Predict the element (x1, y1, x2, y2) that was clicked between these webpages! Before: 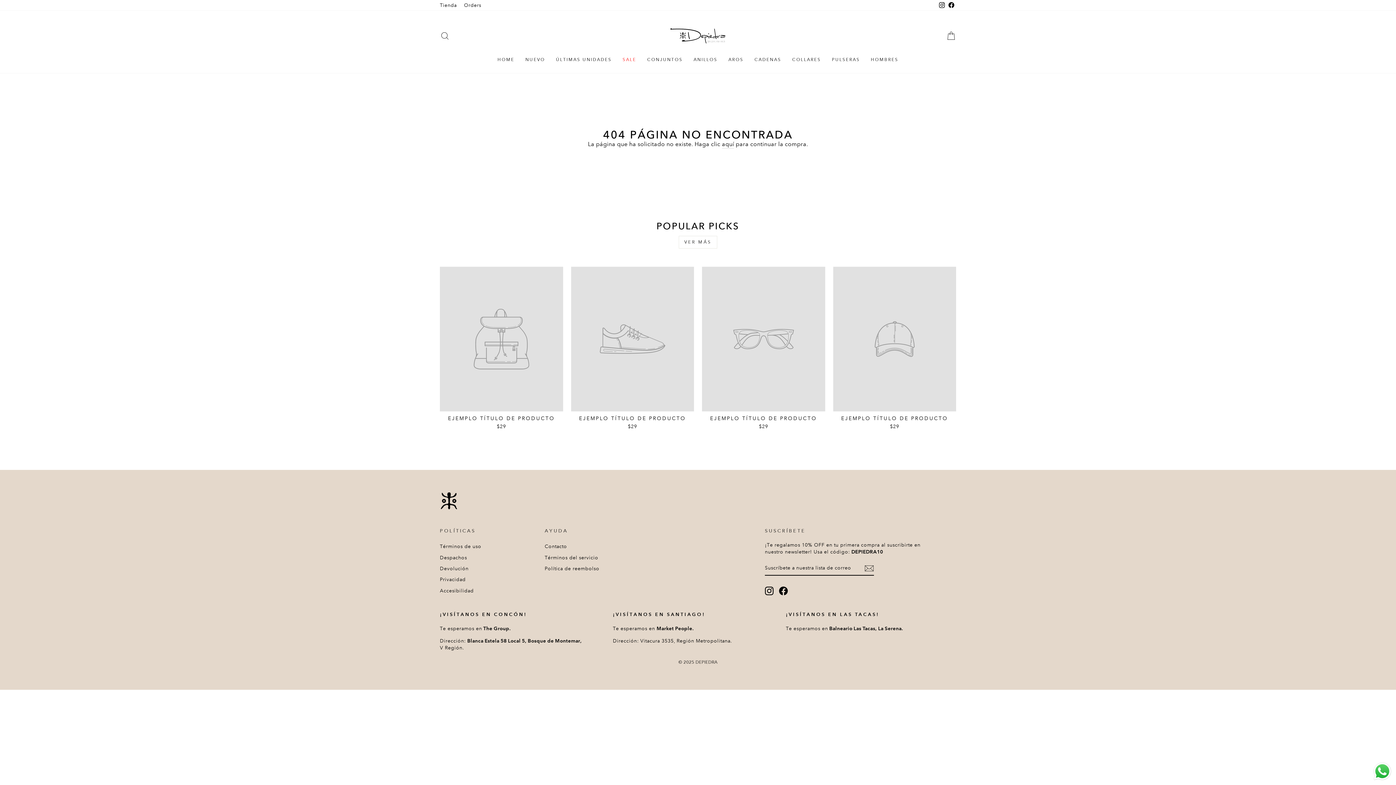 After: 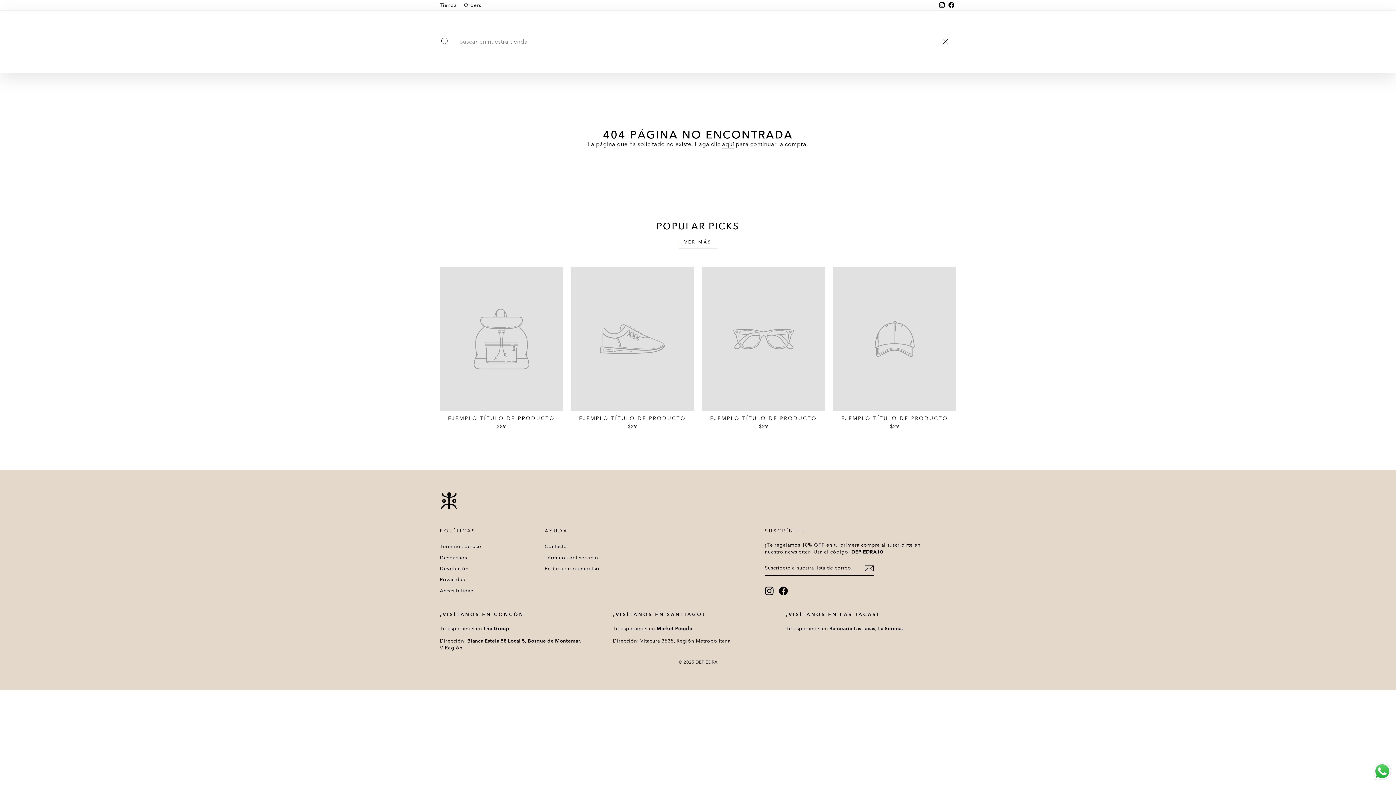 Action: label: BUSCAR bbox: (435, 28, 454, 43)